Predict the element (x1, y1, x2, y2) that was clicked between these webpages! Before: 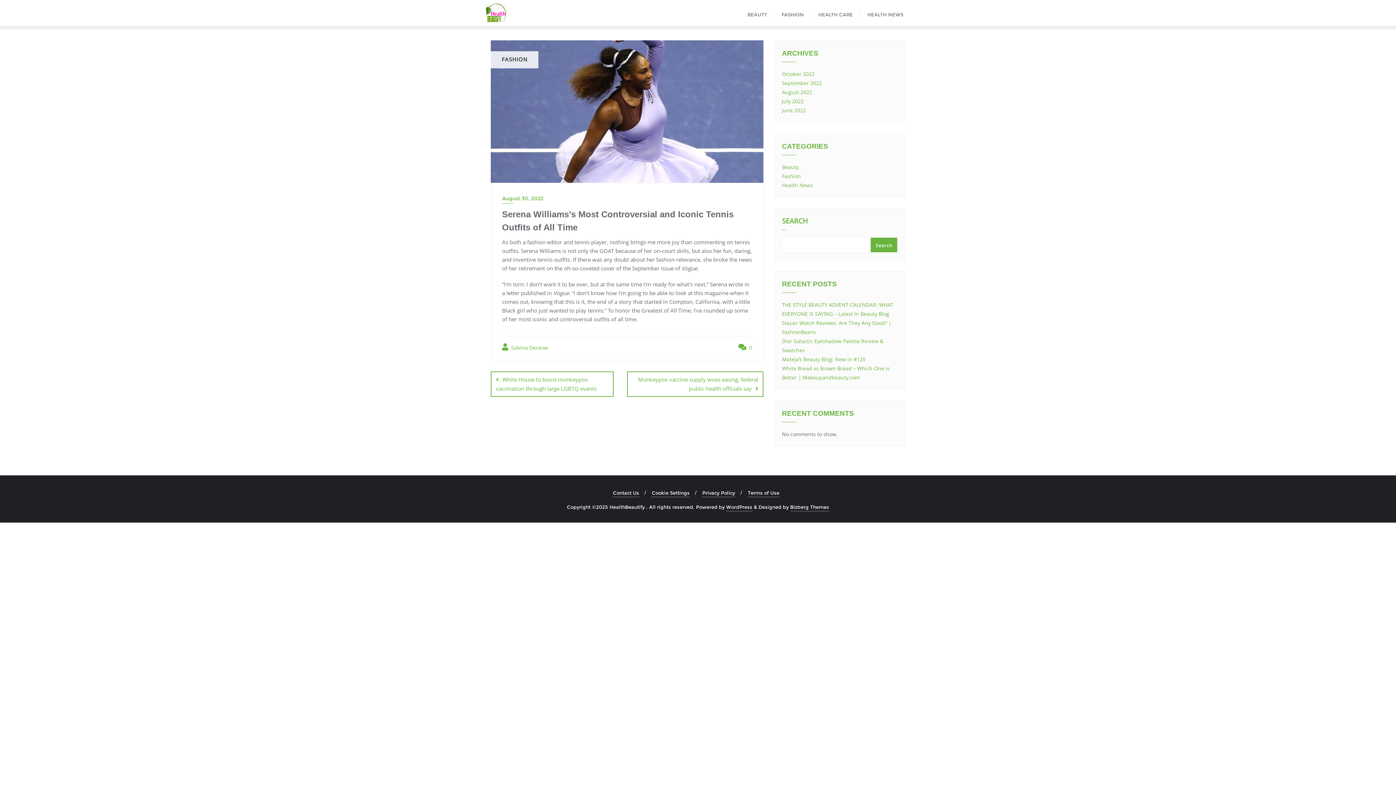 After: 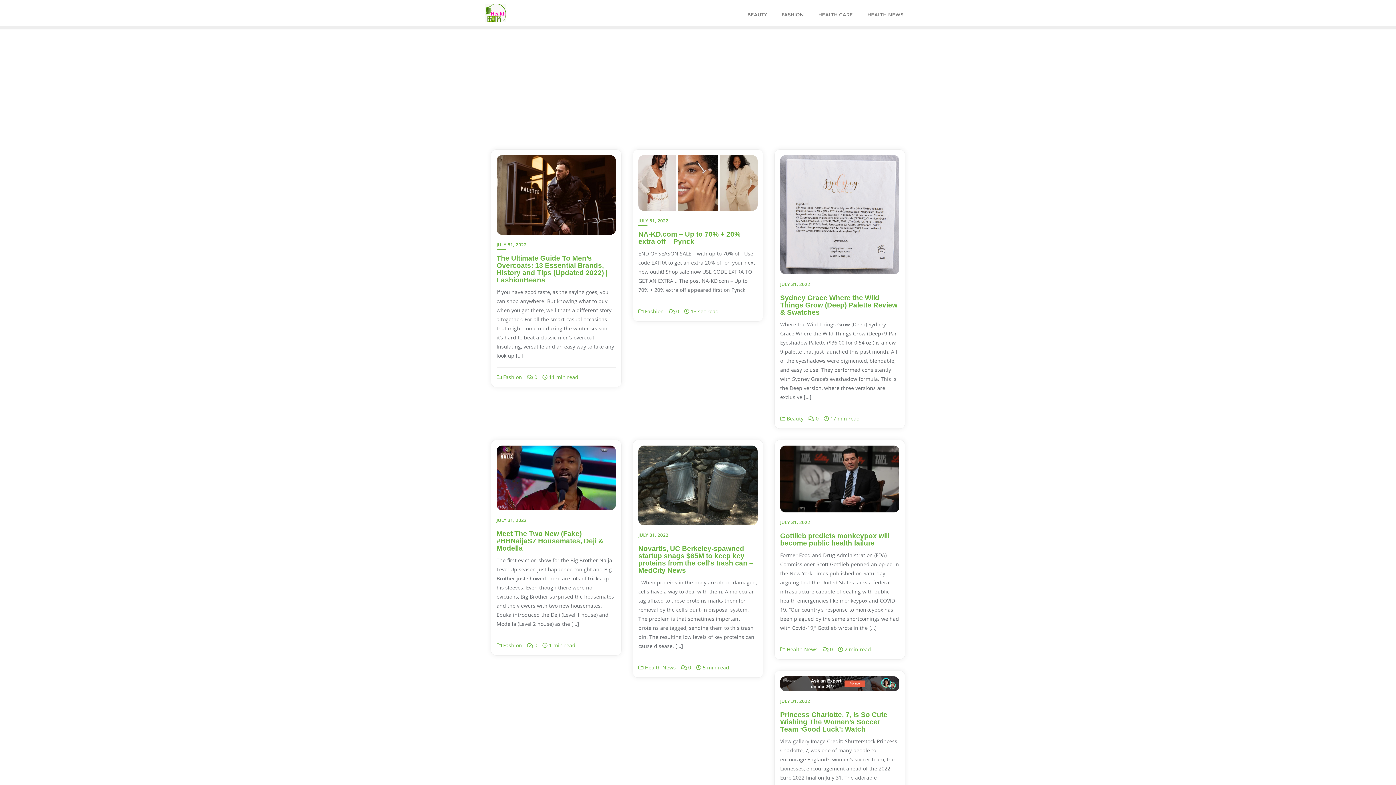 Action: label: July 2022 bbox: (782, 97, 804, 104)